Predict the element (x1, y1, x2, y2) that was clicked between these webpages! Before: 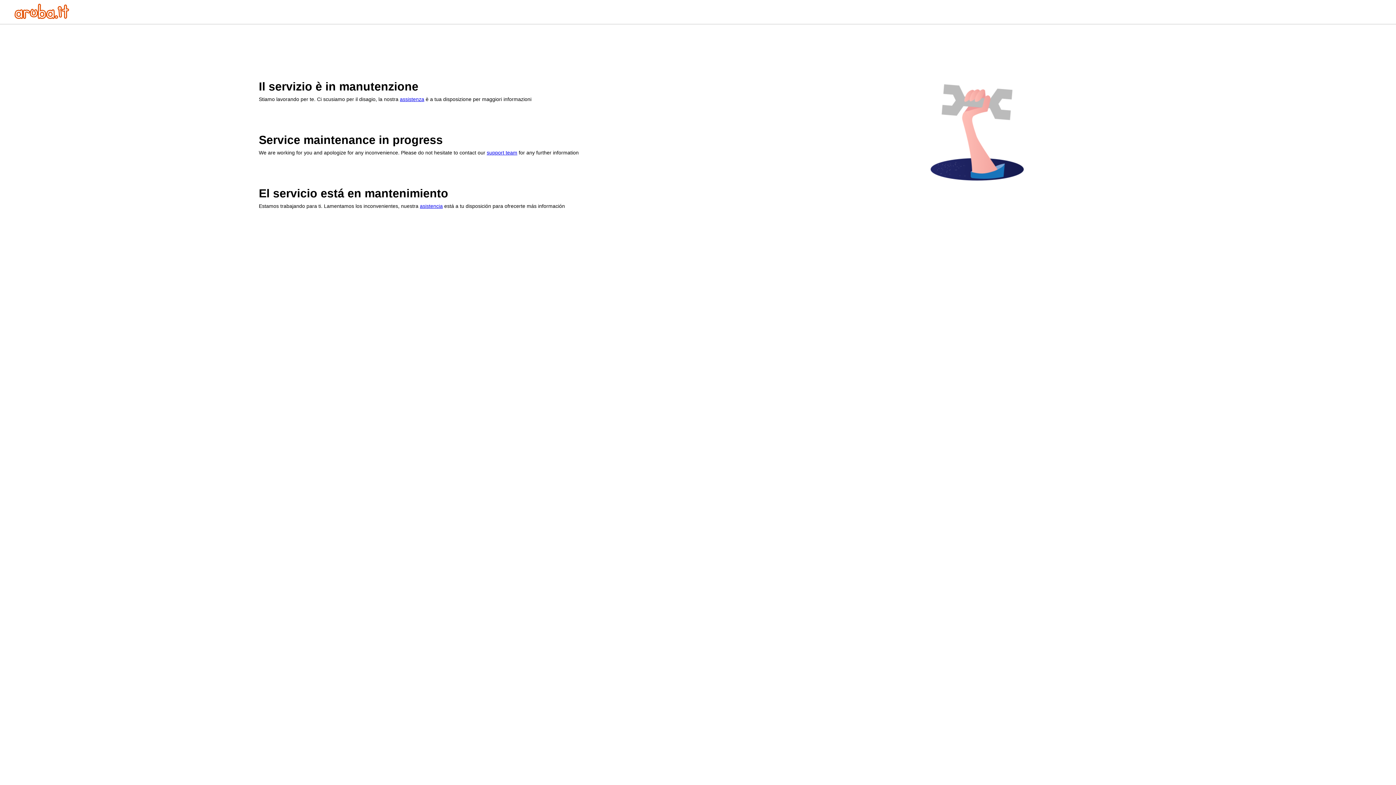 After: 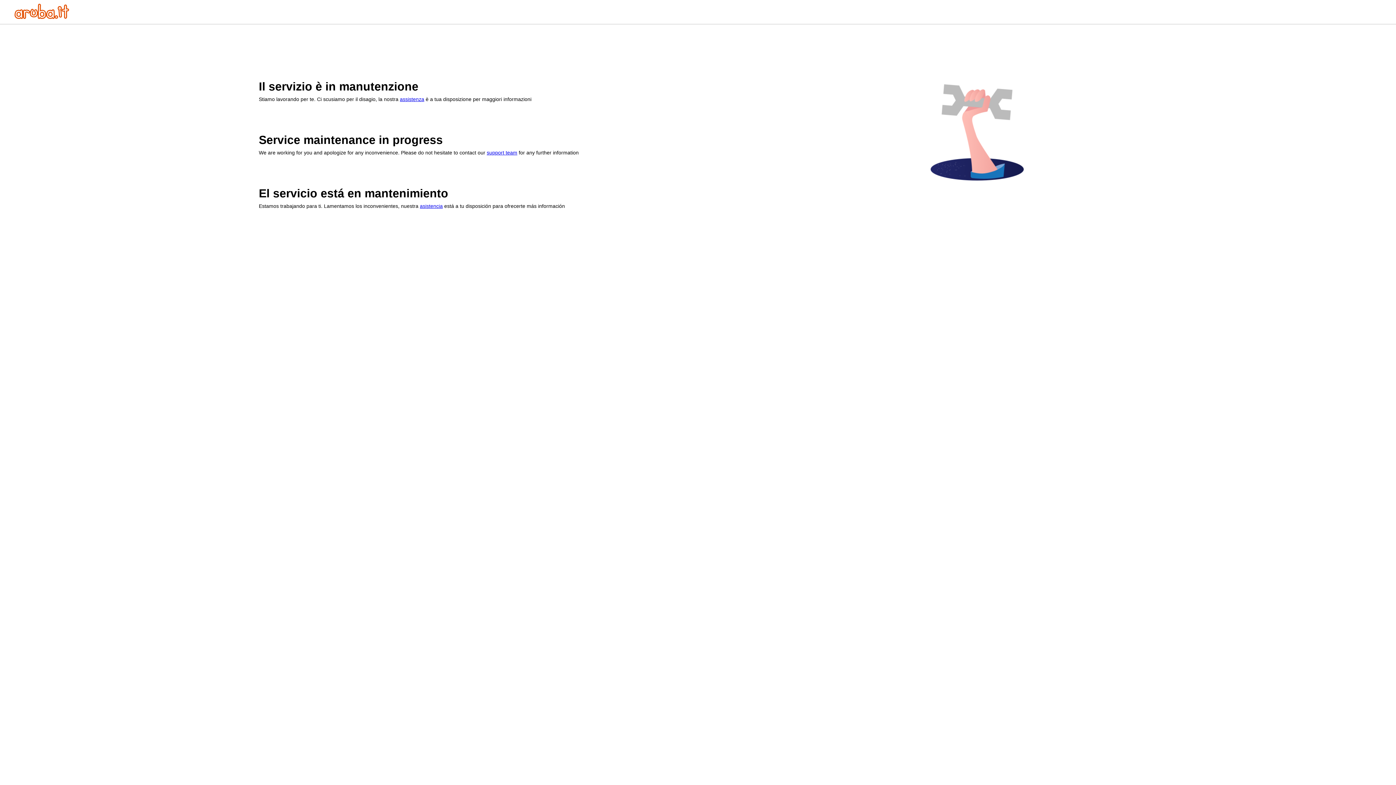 Action: label: asistencia bbox: (420, 203, 442, 209)